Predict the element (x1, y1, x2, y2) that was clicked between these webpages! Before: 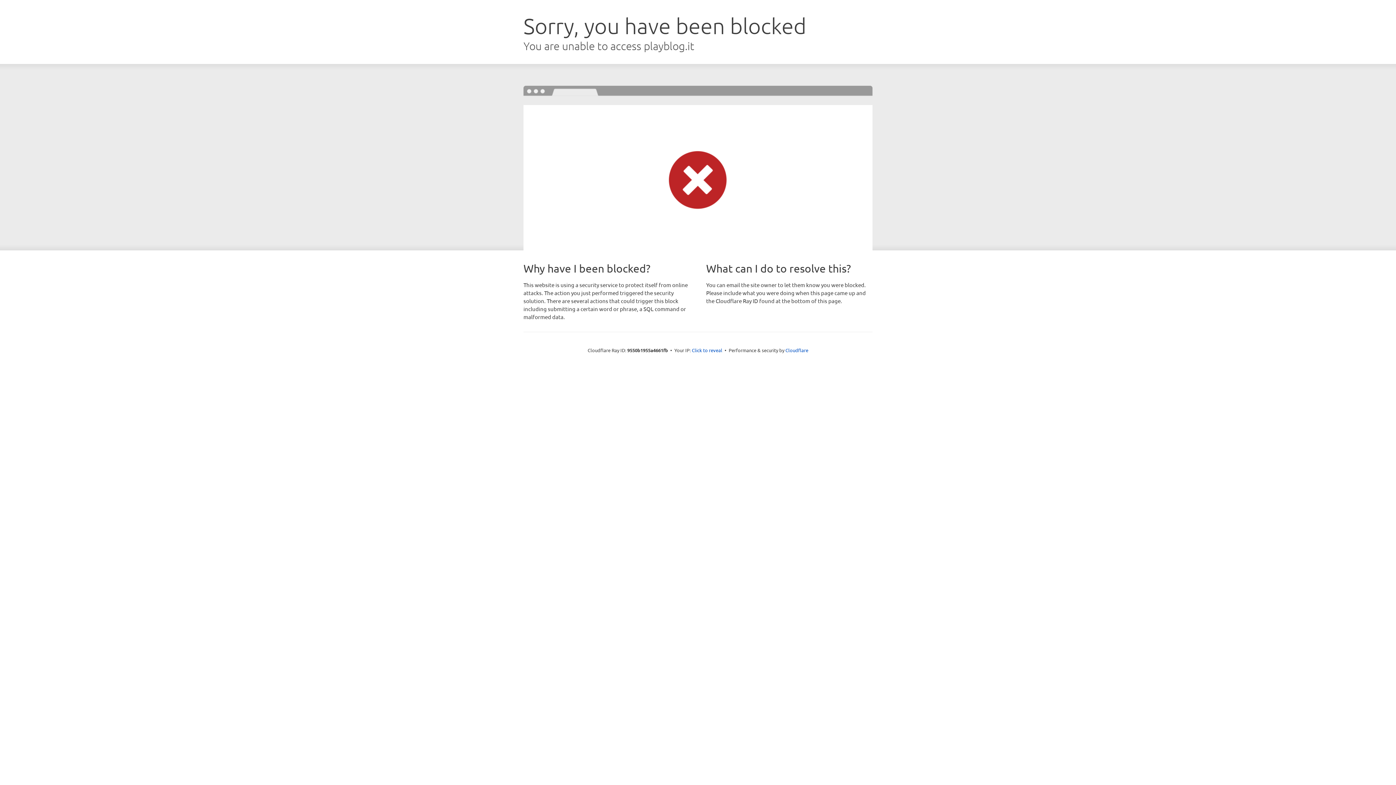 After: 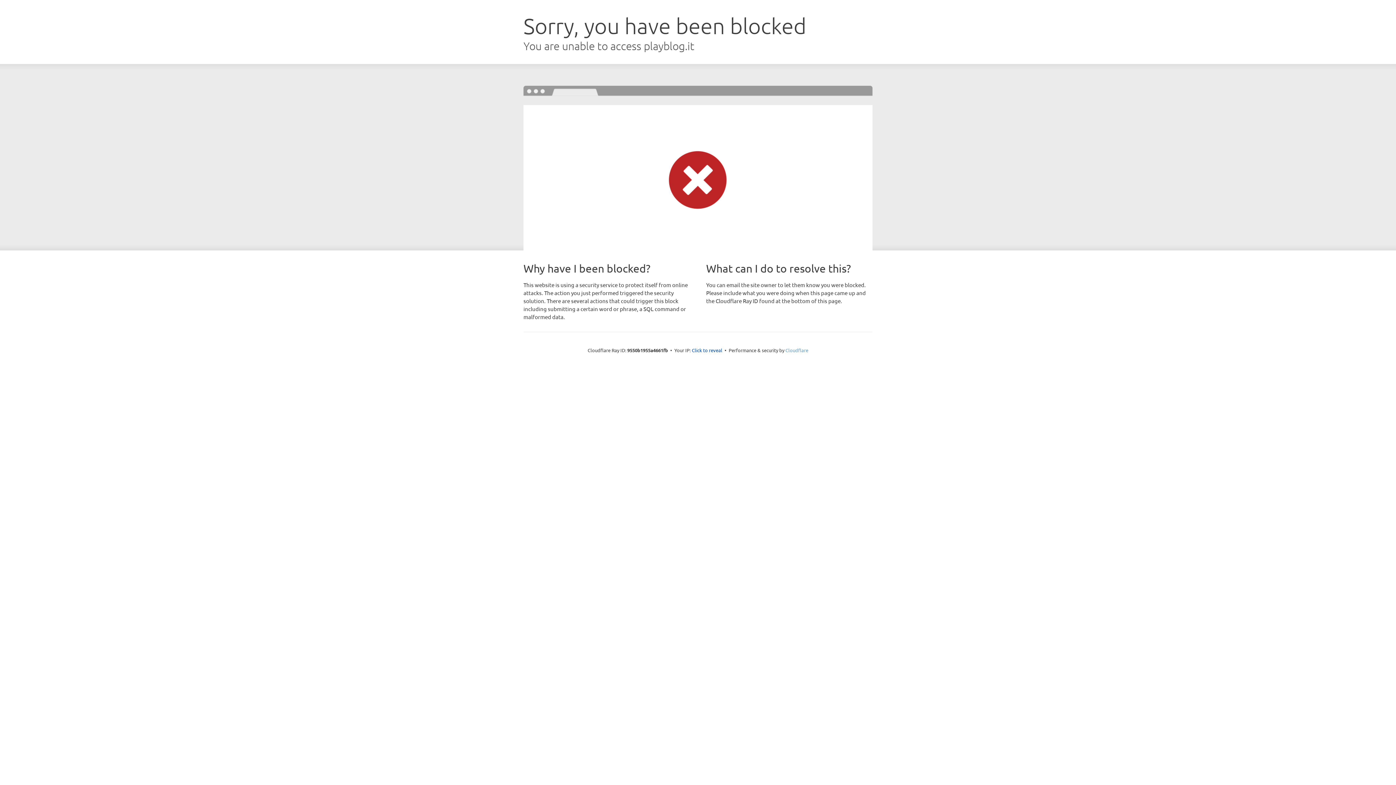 Action: bbox: (785, 347, 808, 353) label: Cloudflare